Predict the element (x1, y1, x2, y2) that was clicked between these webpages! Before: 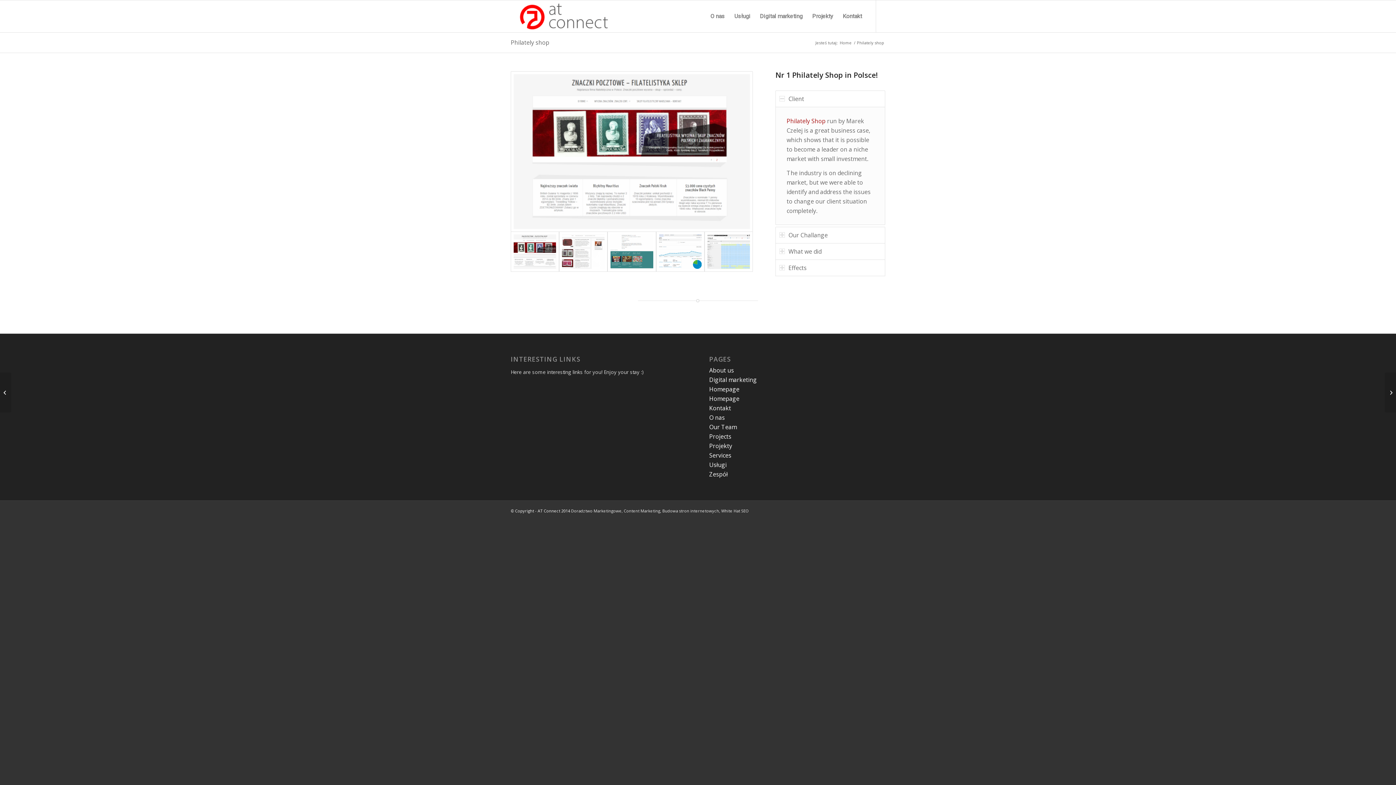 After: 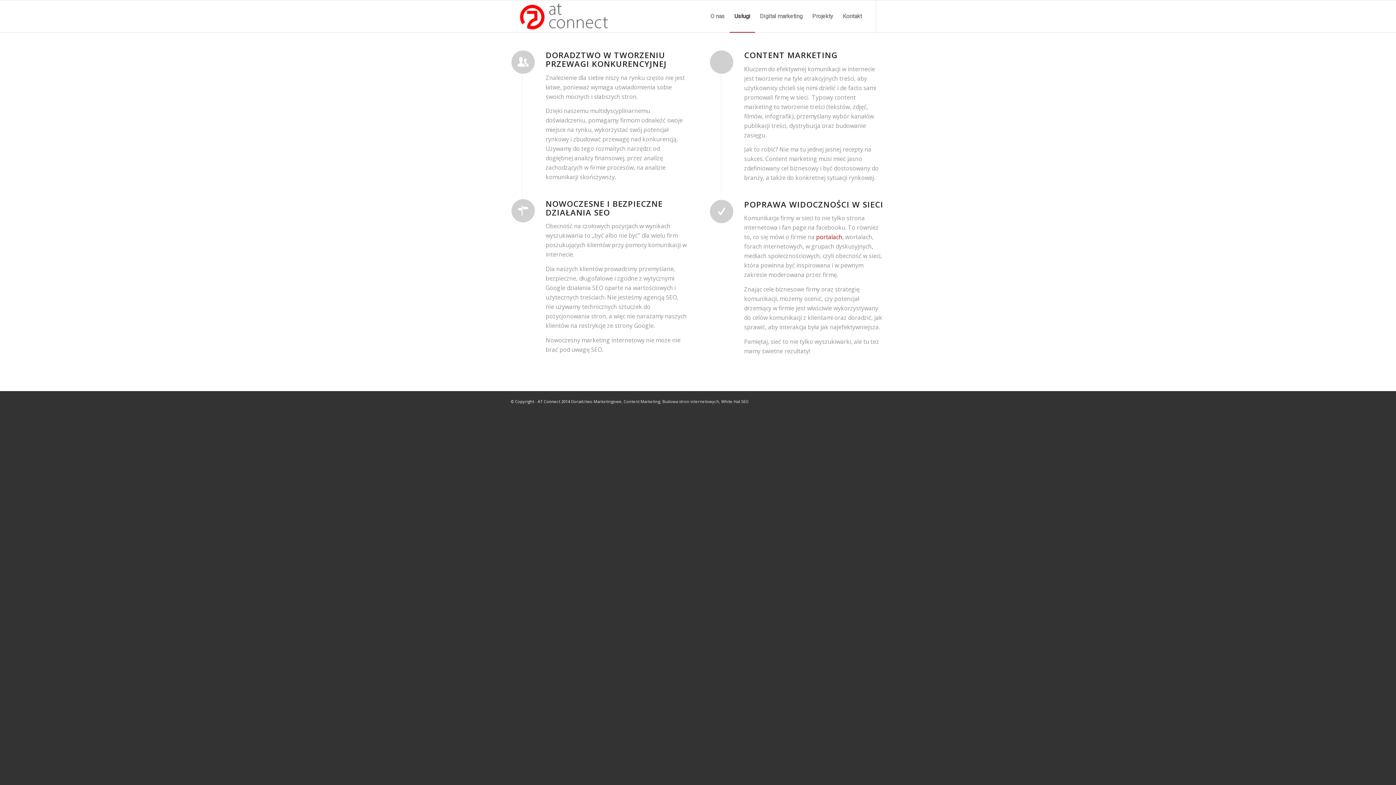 Action: bbox: (729, 0, 755, 32) label: Usługi